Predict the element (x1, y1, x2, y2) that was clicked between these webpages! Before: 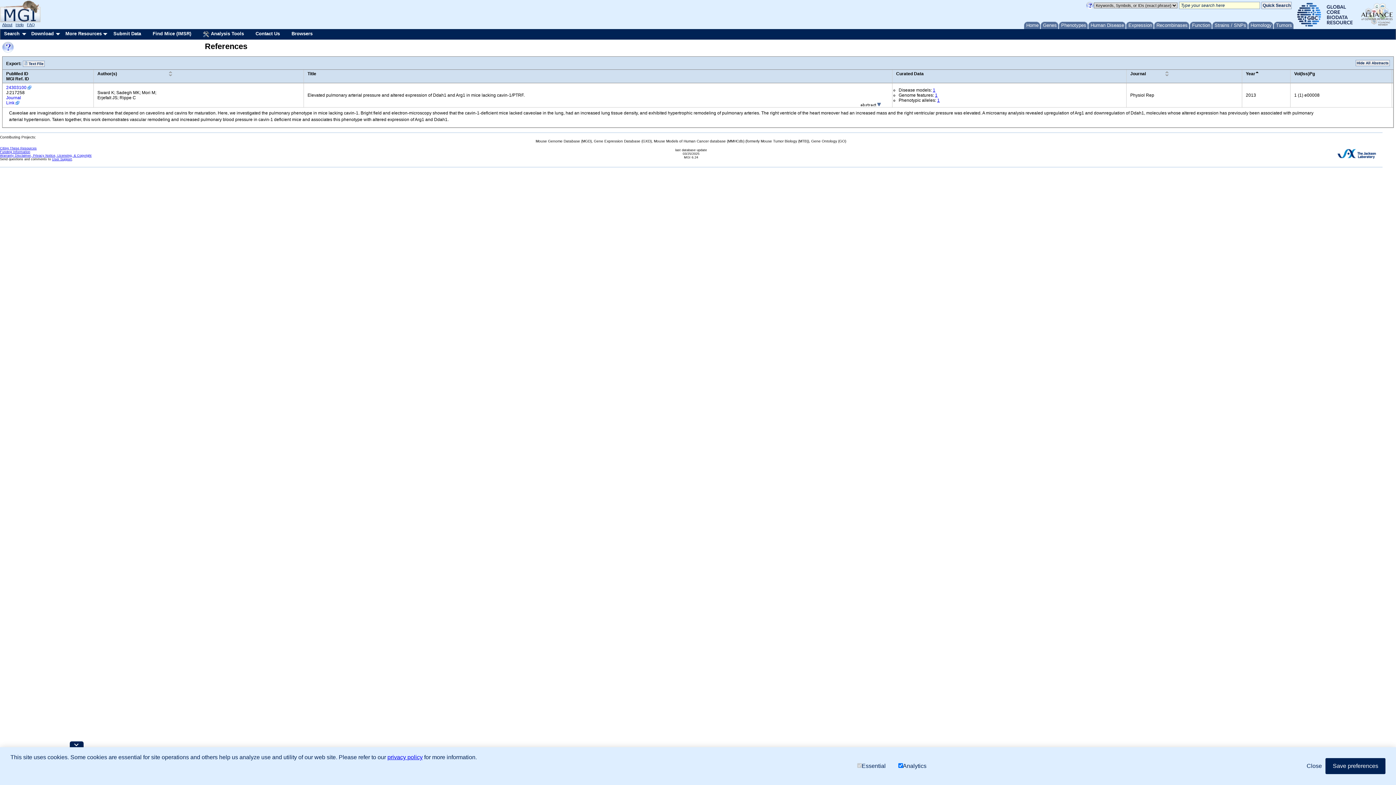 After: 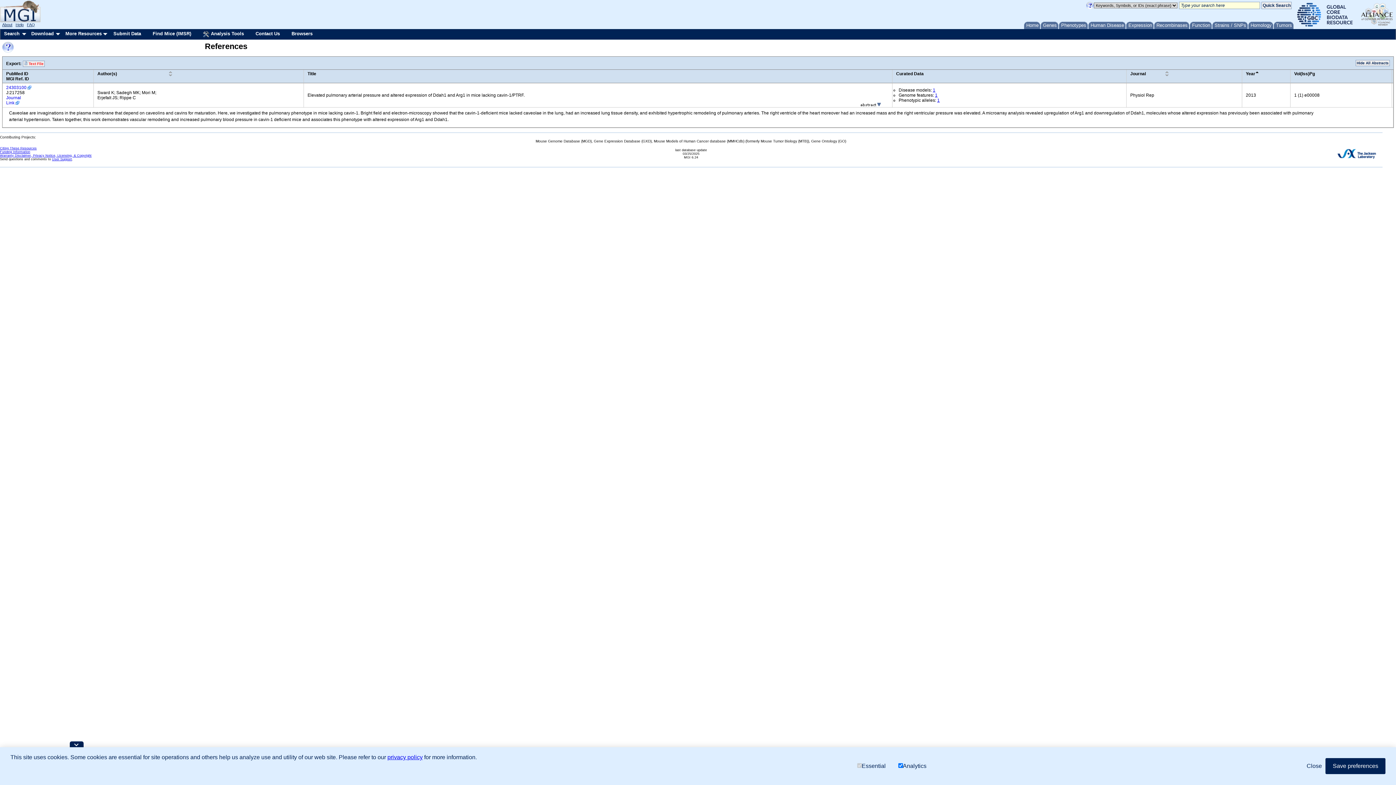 Action: bbox: (22, 60, 44, 66) label:  Text File